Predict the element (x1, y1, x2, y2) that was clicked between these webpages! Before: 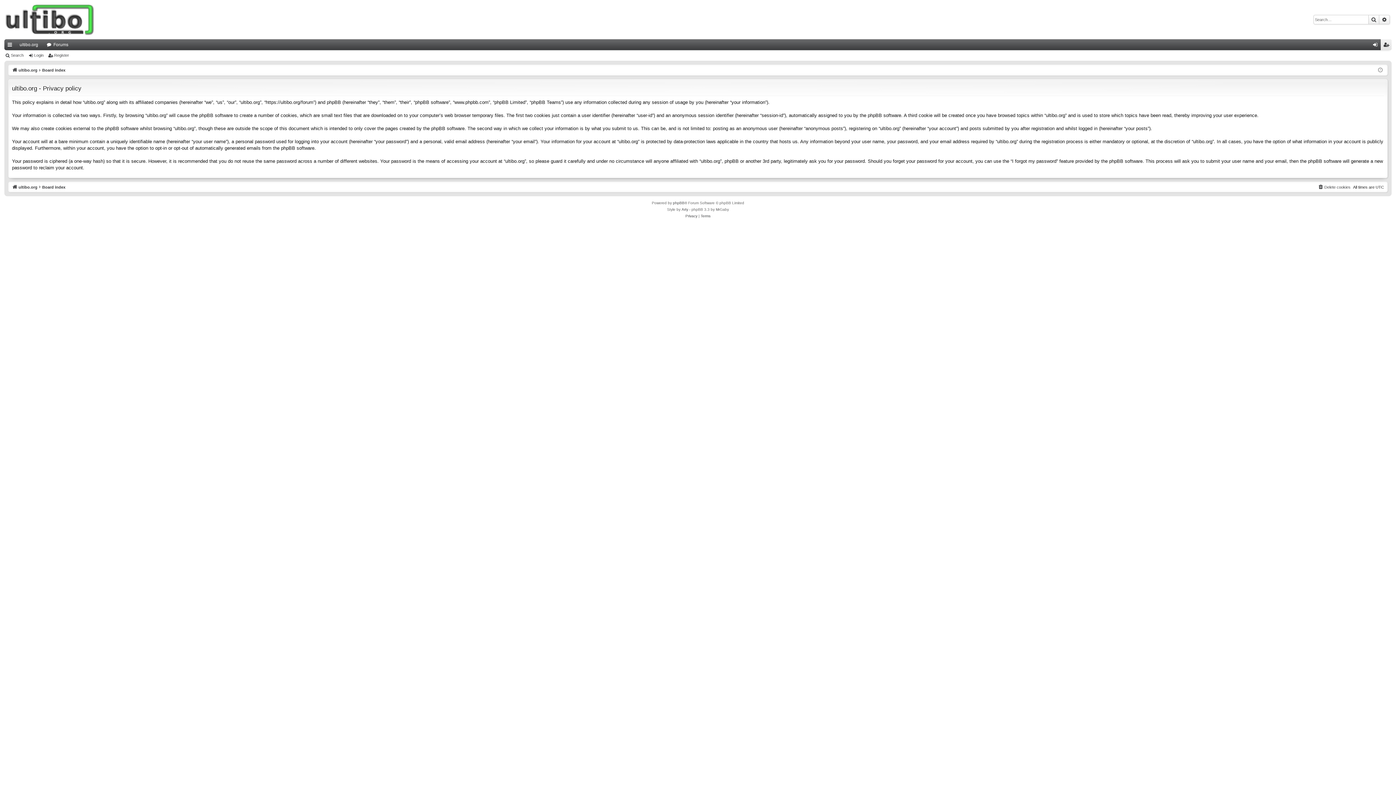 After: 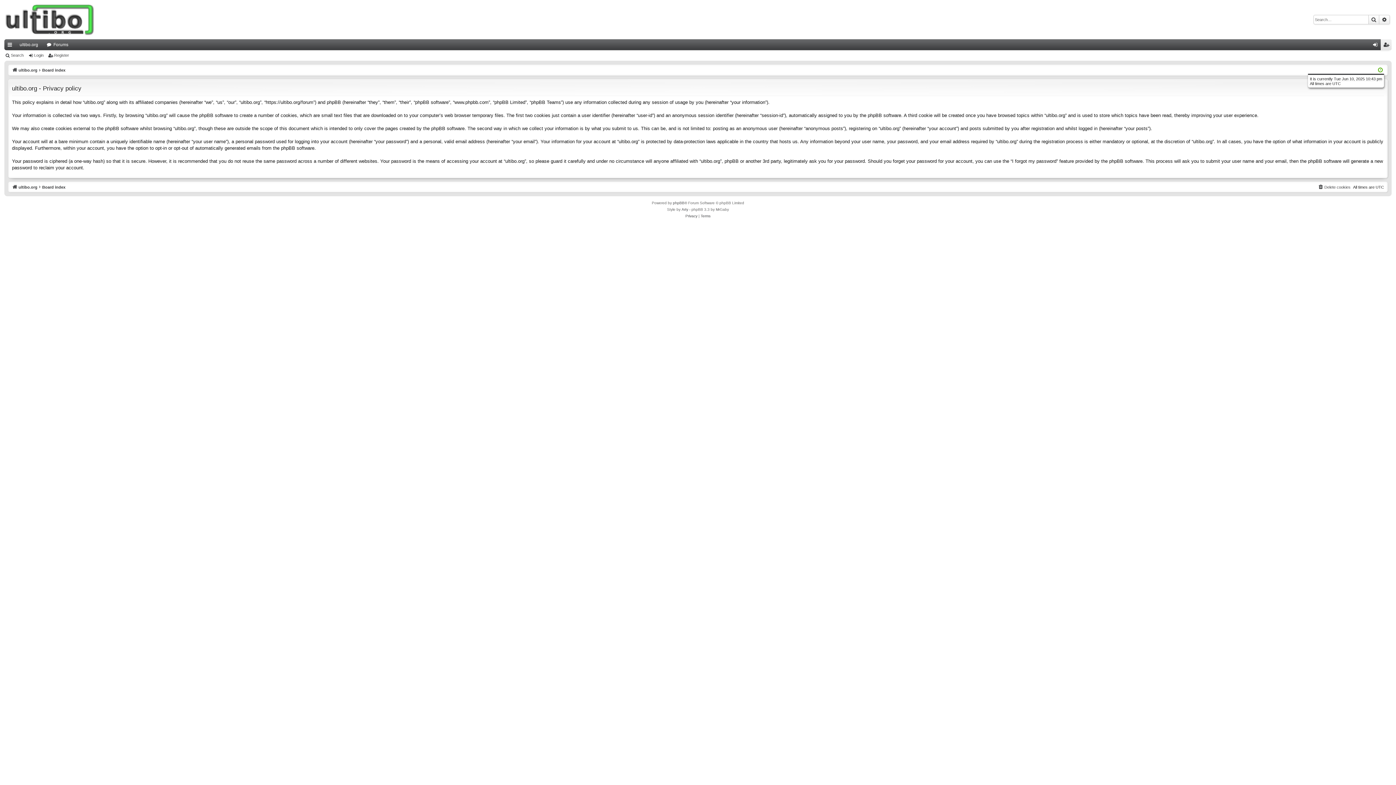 Action: bbox: (1378, 66, 1383, 74)